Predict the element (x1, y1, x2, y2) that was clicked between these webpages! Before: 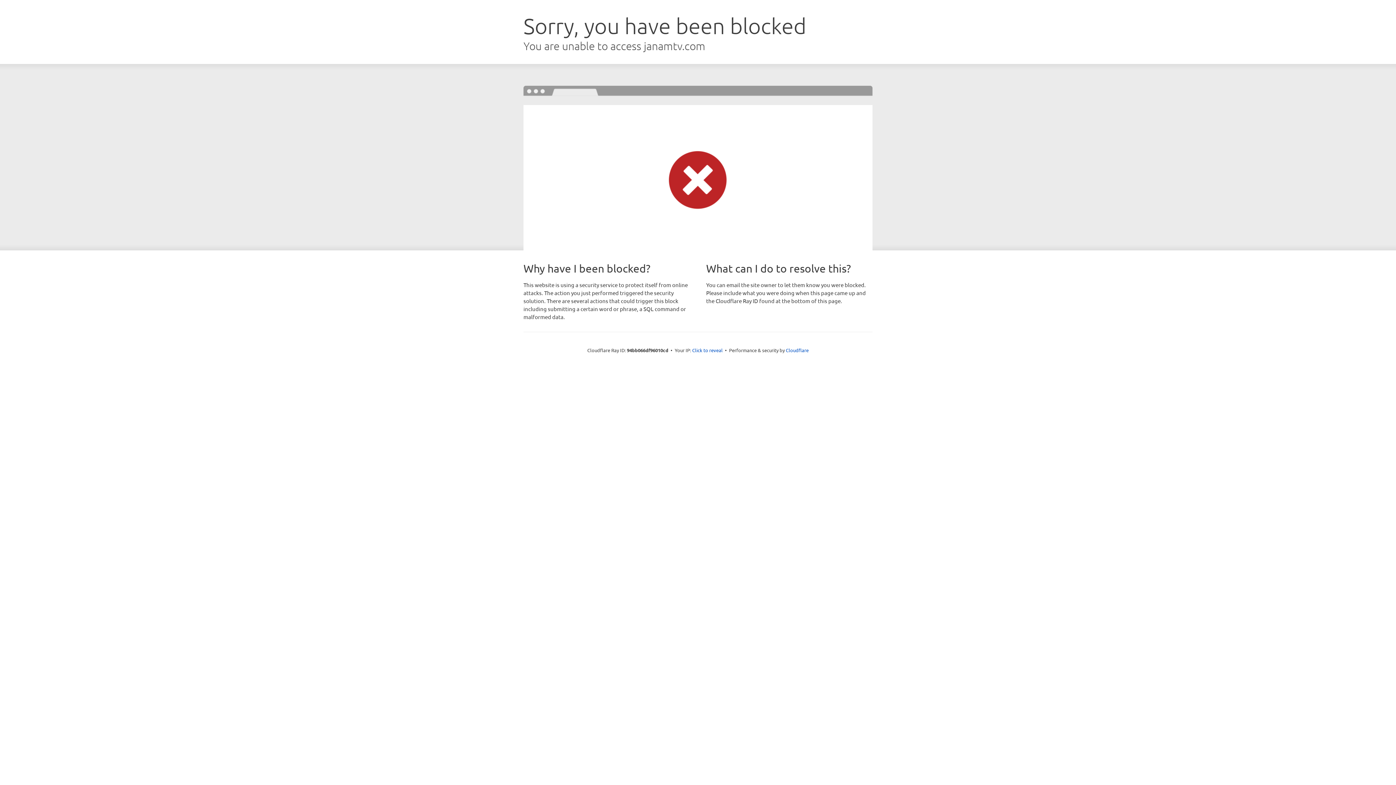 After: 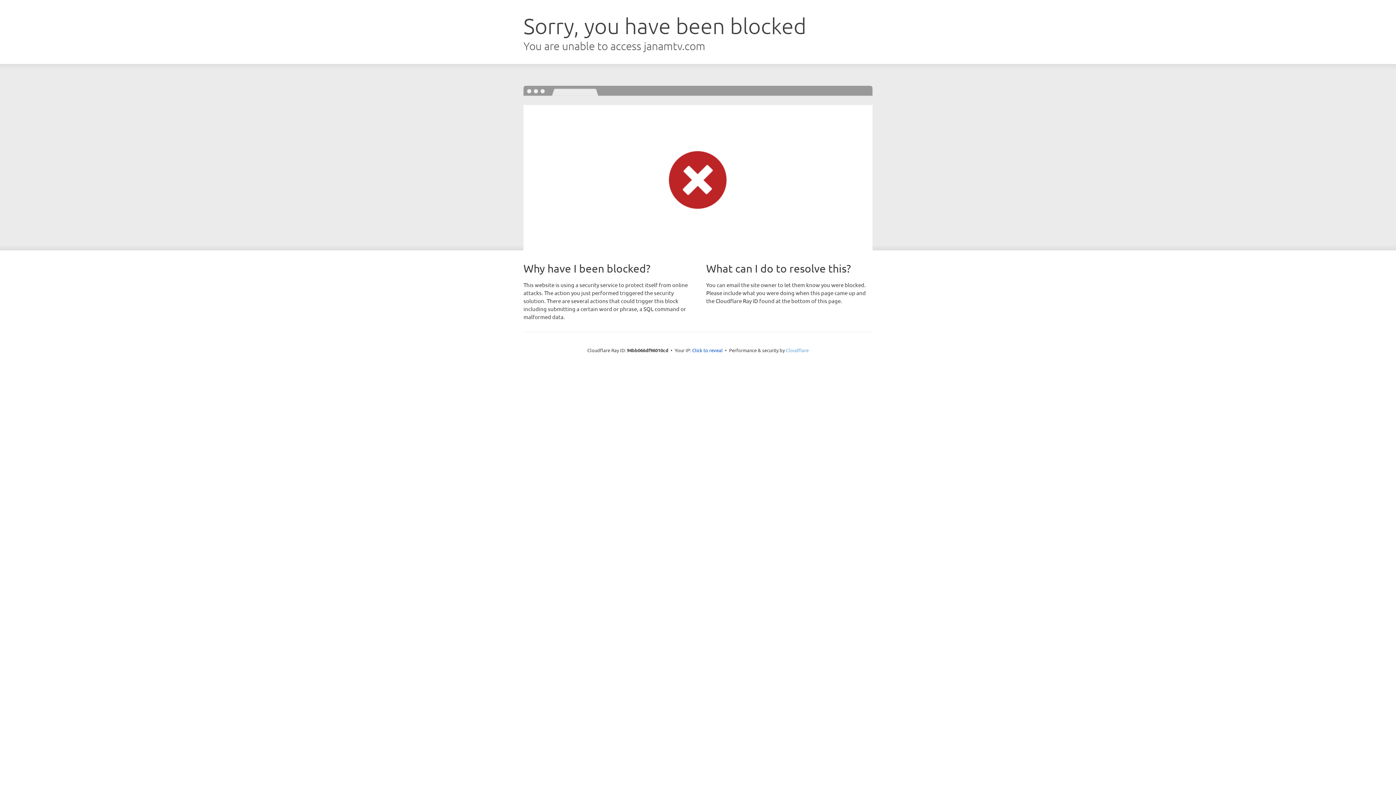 Action: bbox: (786, 347, 808, 353) label: Cloudflare